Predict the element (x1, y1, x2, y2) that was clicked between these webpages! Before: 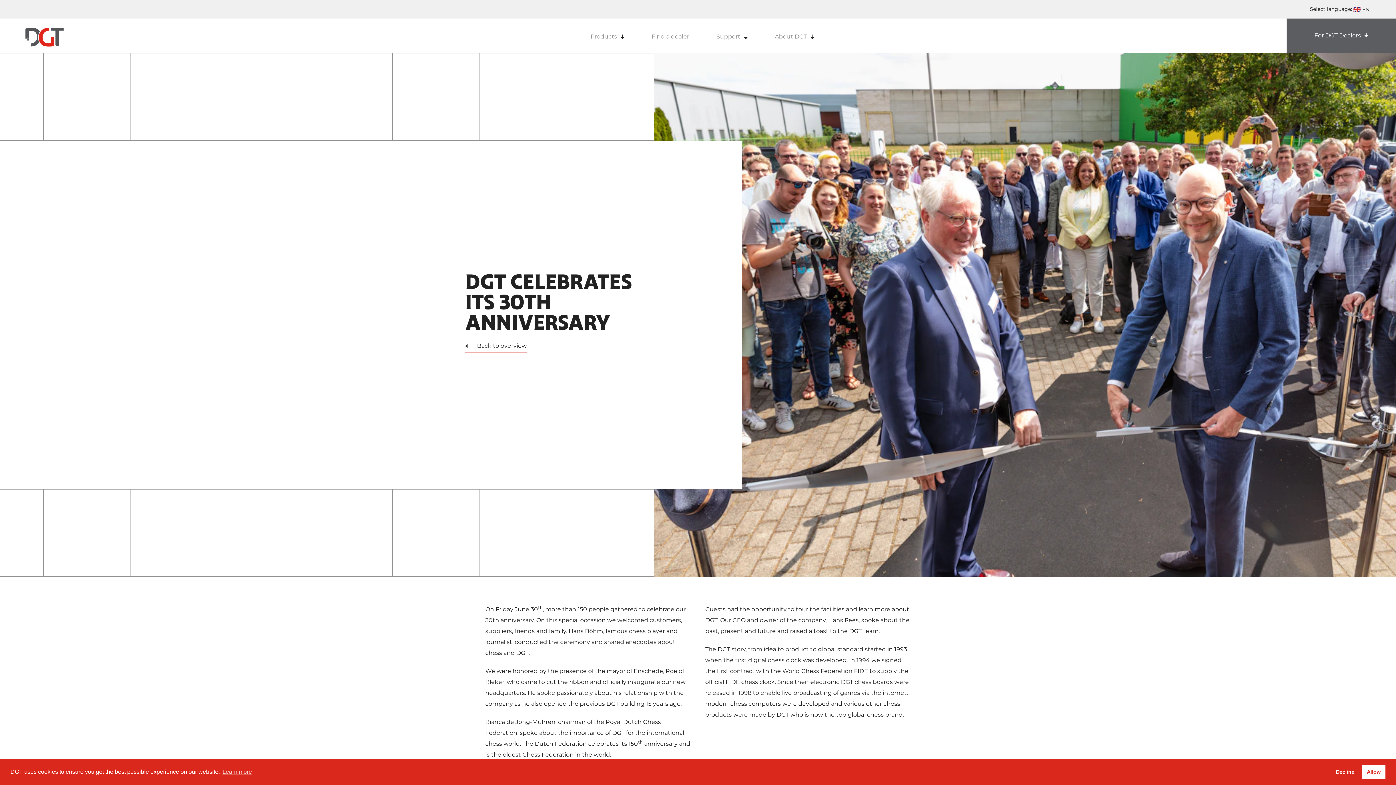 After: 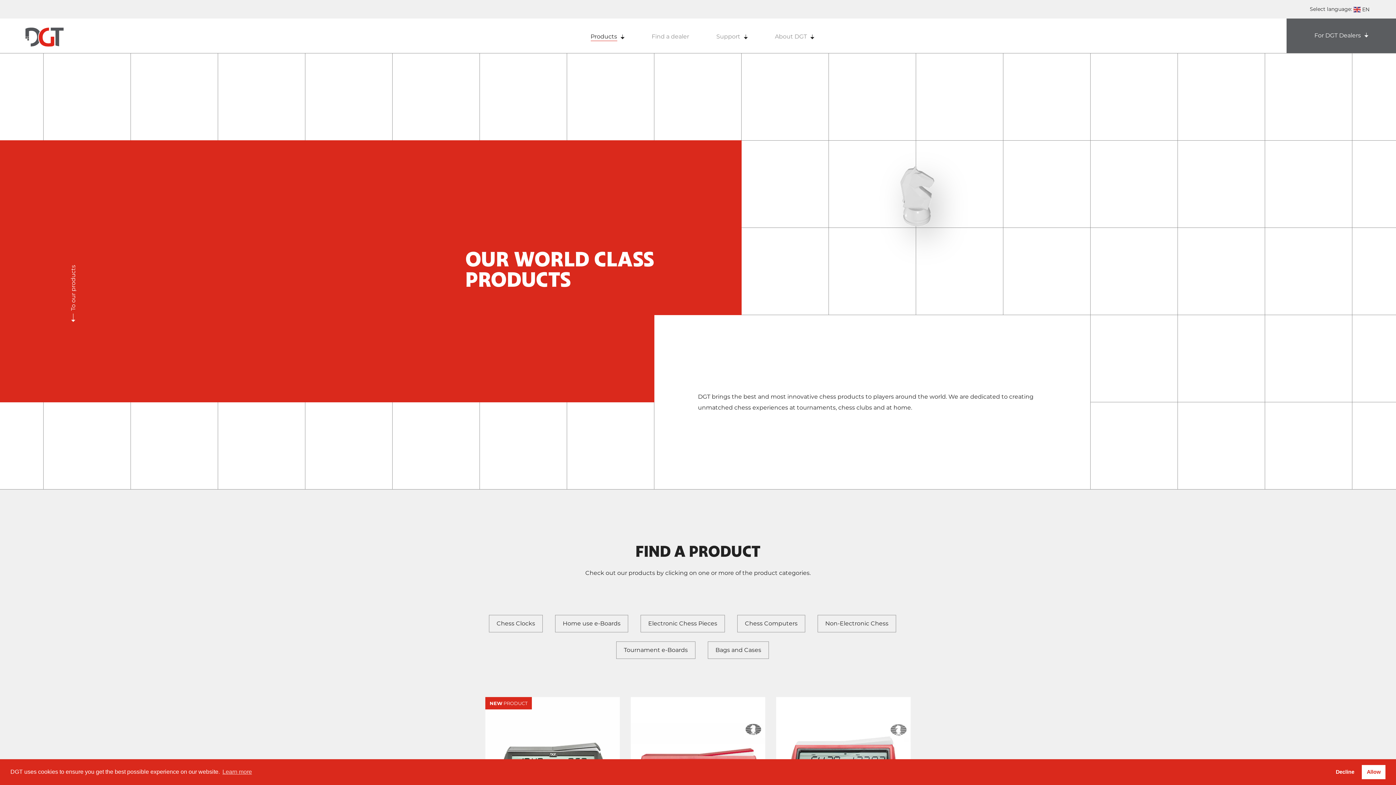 Action: bbox: (590, 33, 617, 40) label: Products